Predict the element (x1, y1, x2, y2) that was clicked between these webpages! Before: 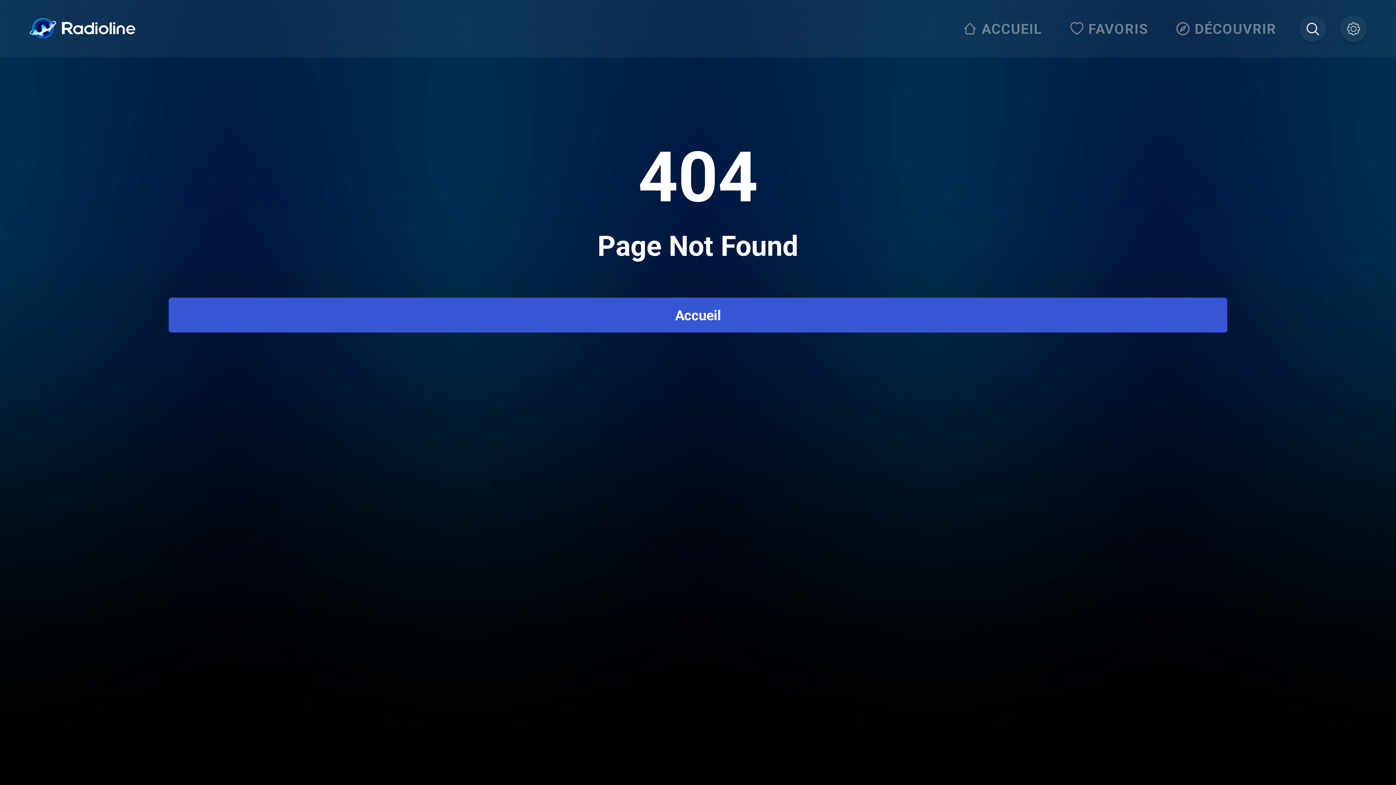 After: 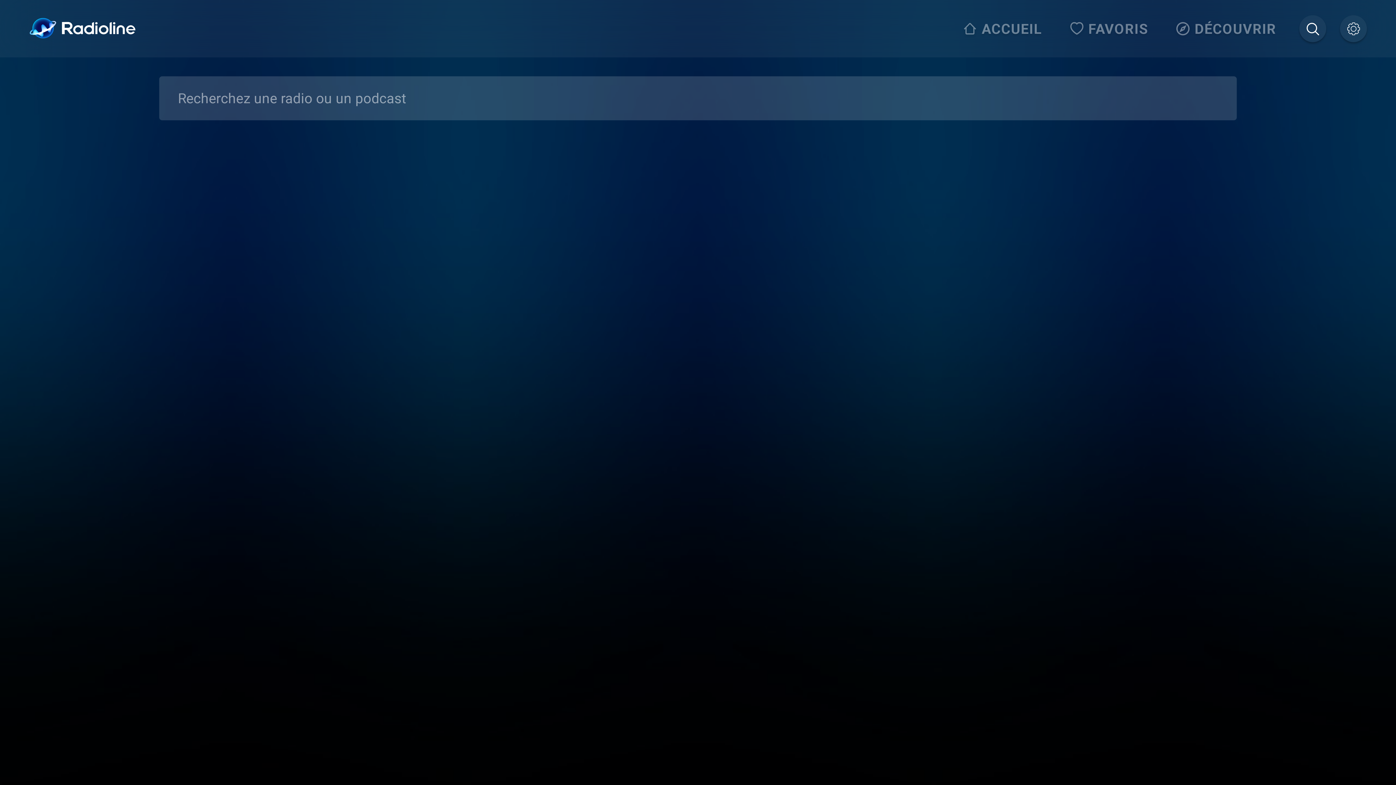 Action: bbox: (1299, 15, 1326, 42)